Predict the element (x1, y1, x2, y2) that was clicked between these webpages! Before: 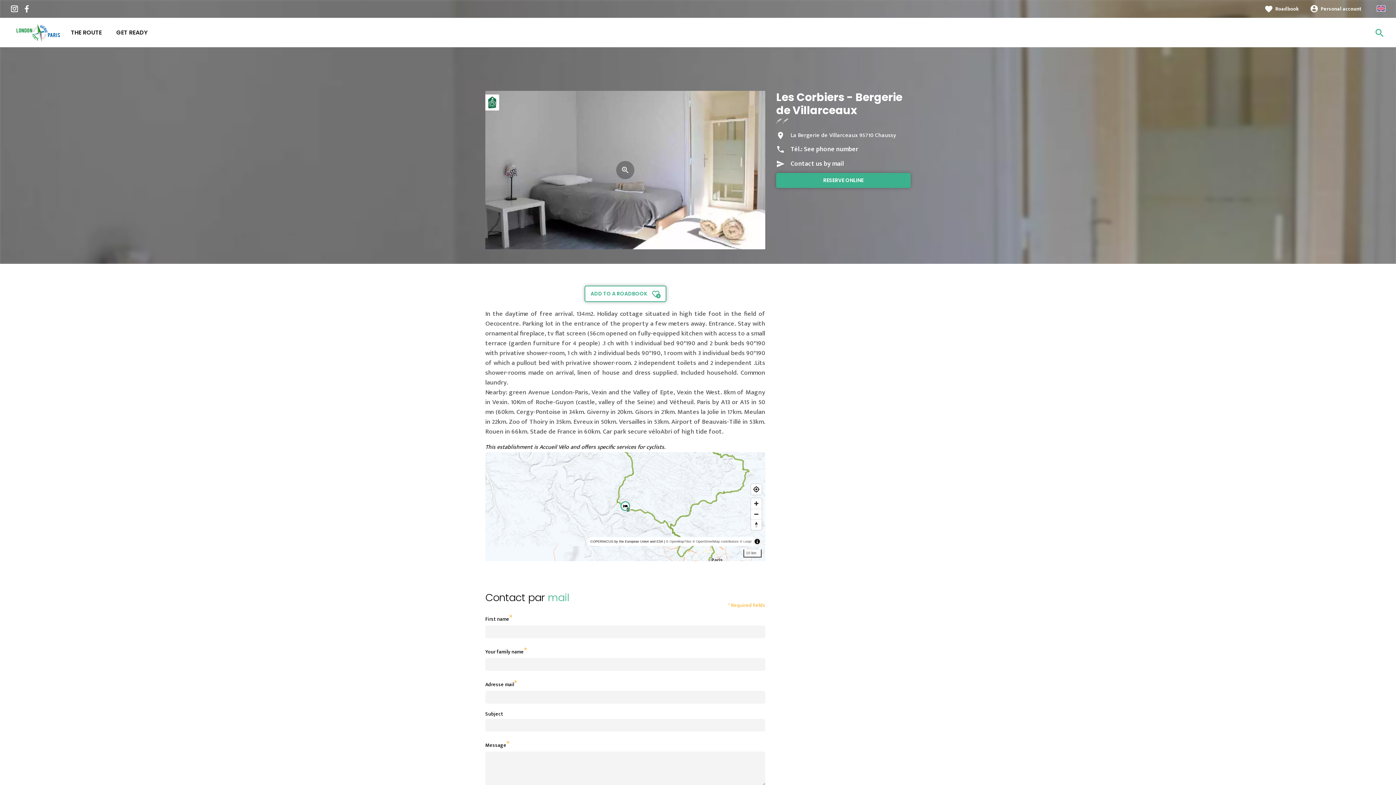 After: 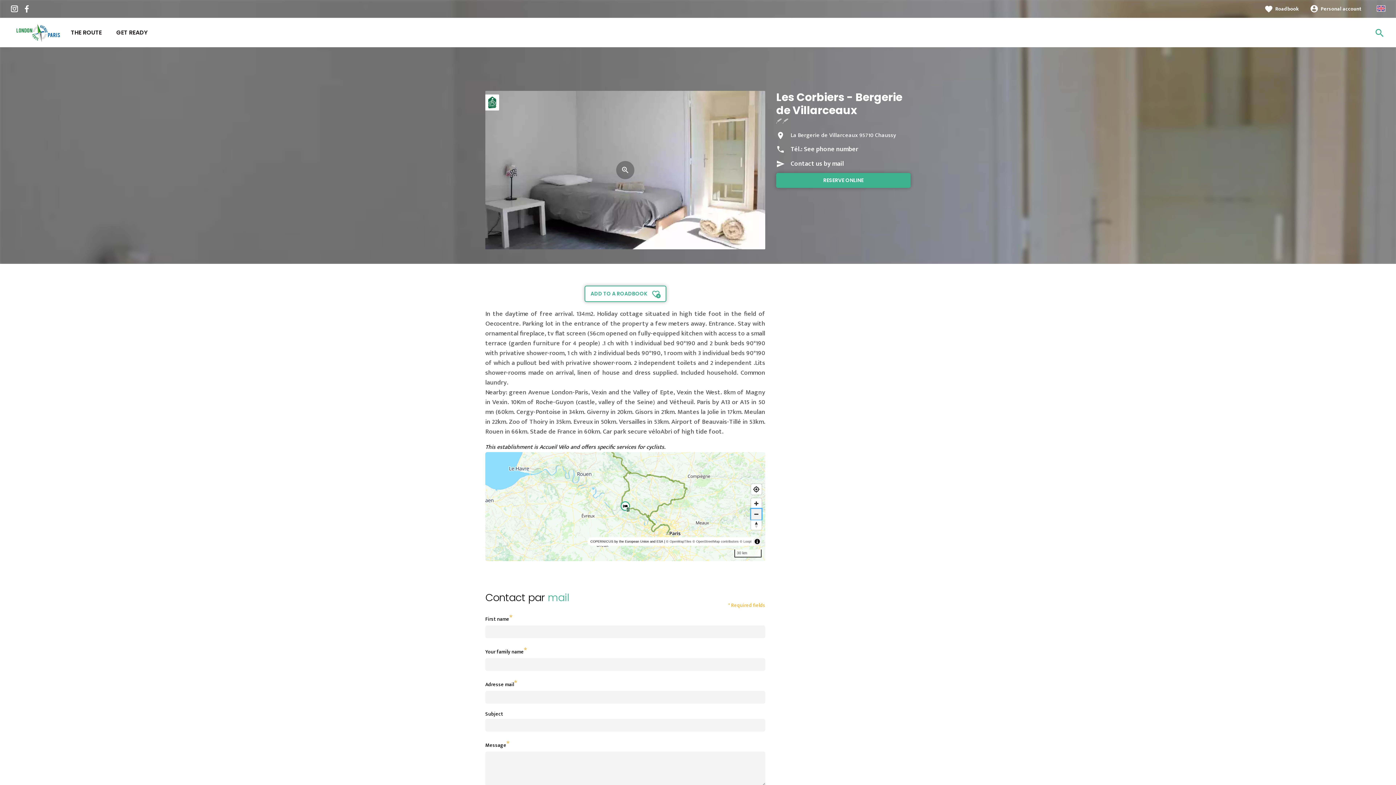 Action: label: Zoom out bbox: (751, 509, 761, 519)